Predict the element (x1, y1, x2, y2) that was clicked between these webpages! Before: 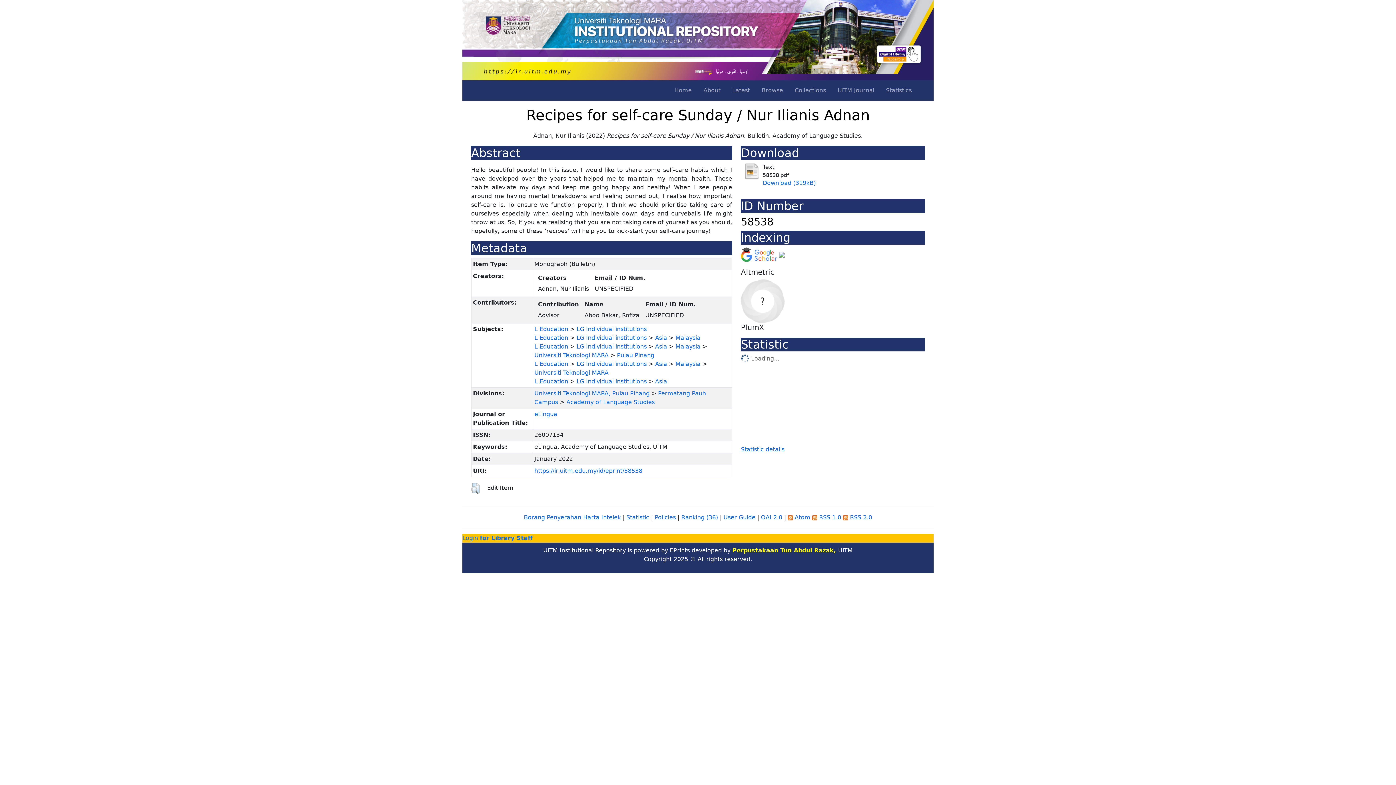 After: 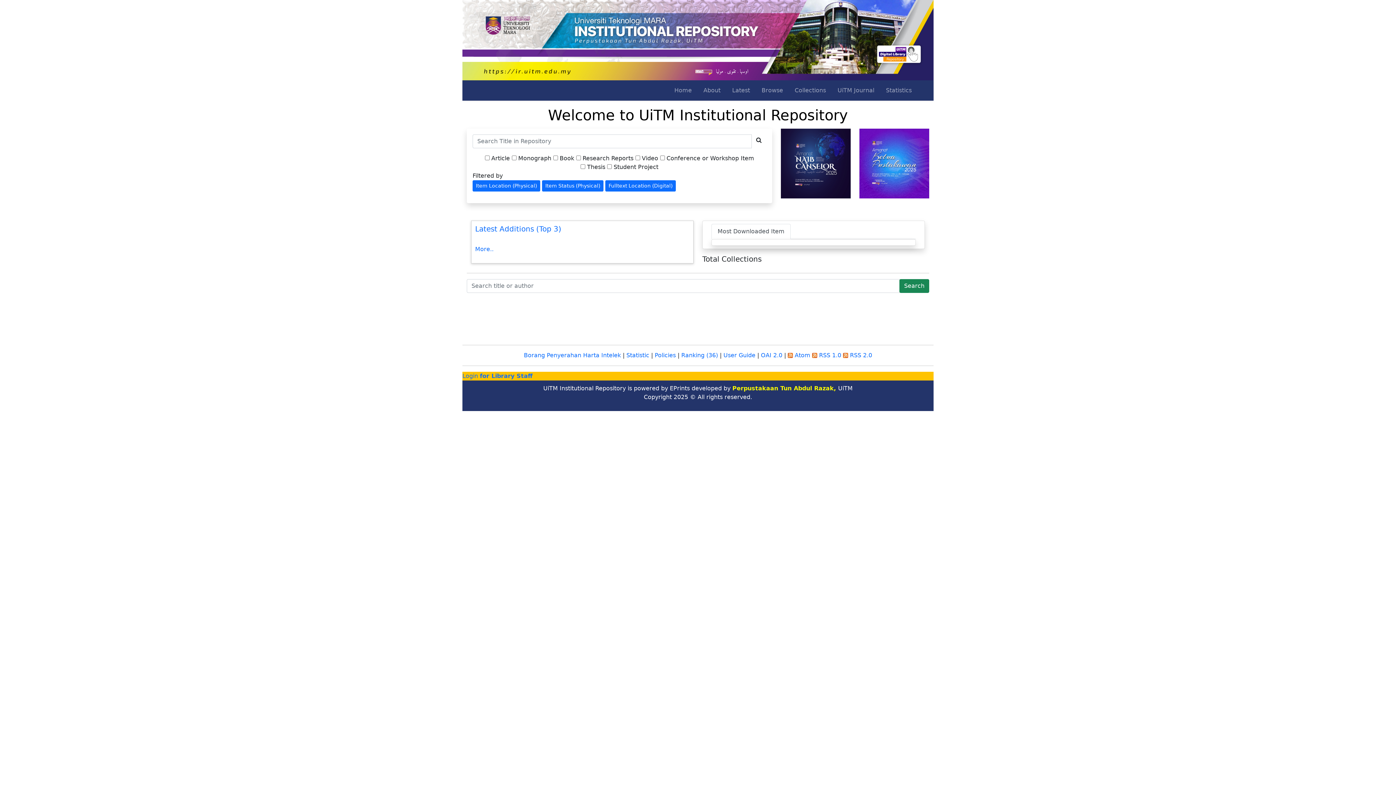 Action: bbox: (462, 36, 933, 43)